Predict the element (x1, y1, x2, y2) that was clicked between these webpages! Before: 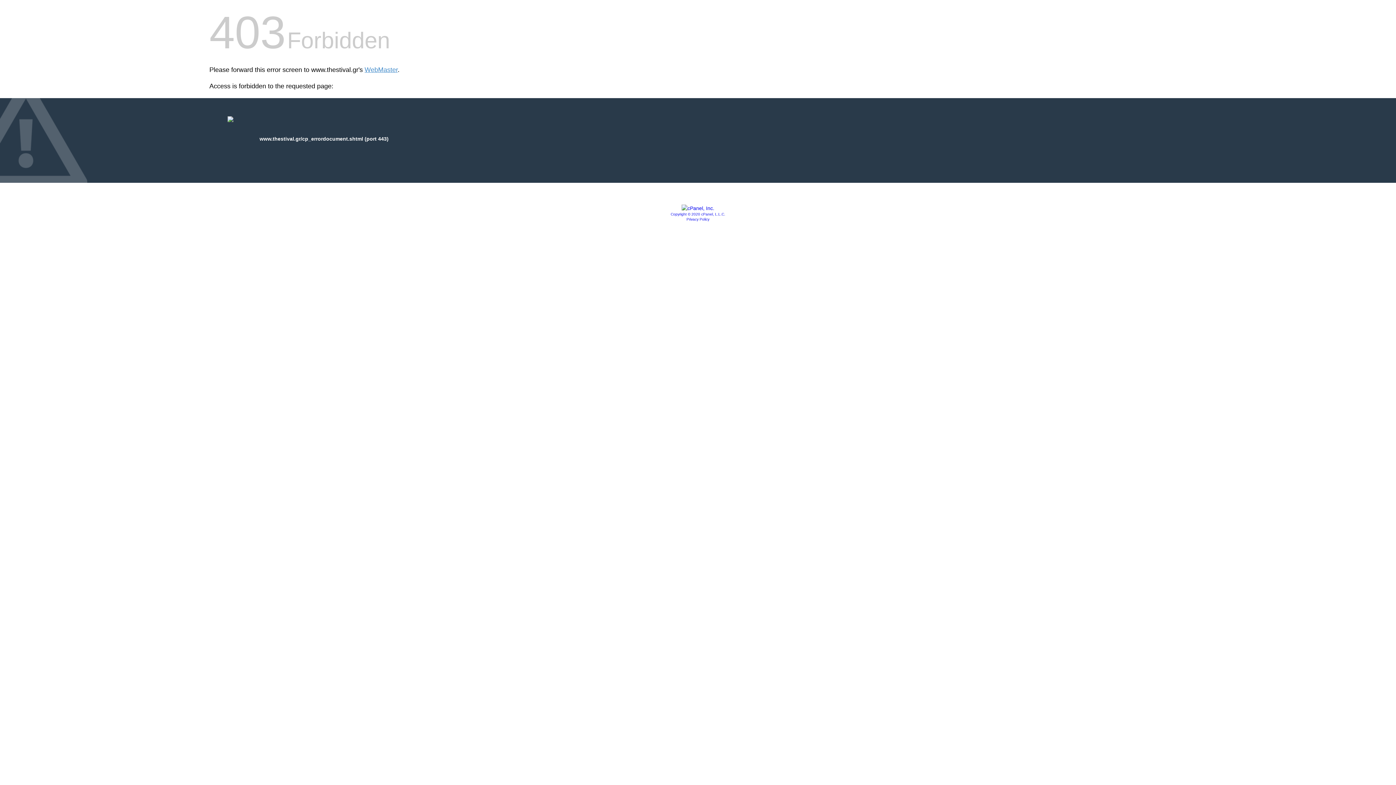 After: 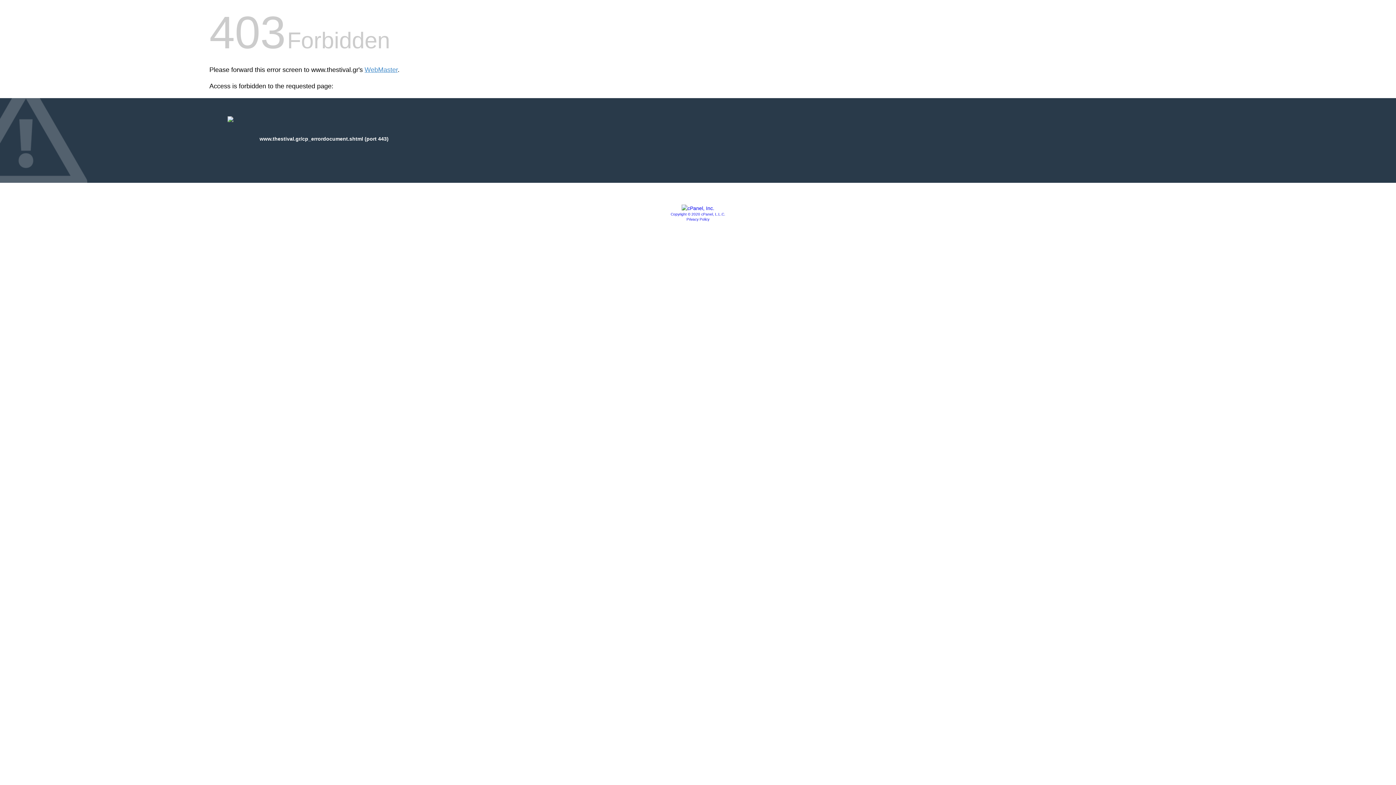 Action: bbox: (670, 212, 725, 216) label: Copyright © 2020 cPanel, L.L.C.